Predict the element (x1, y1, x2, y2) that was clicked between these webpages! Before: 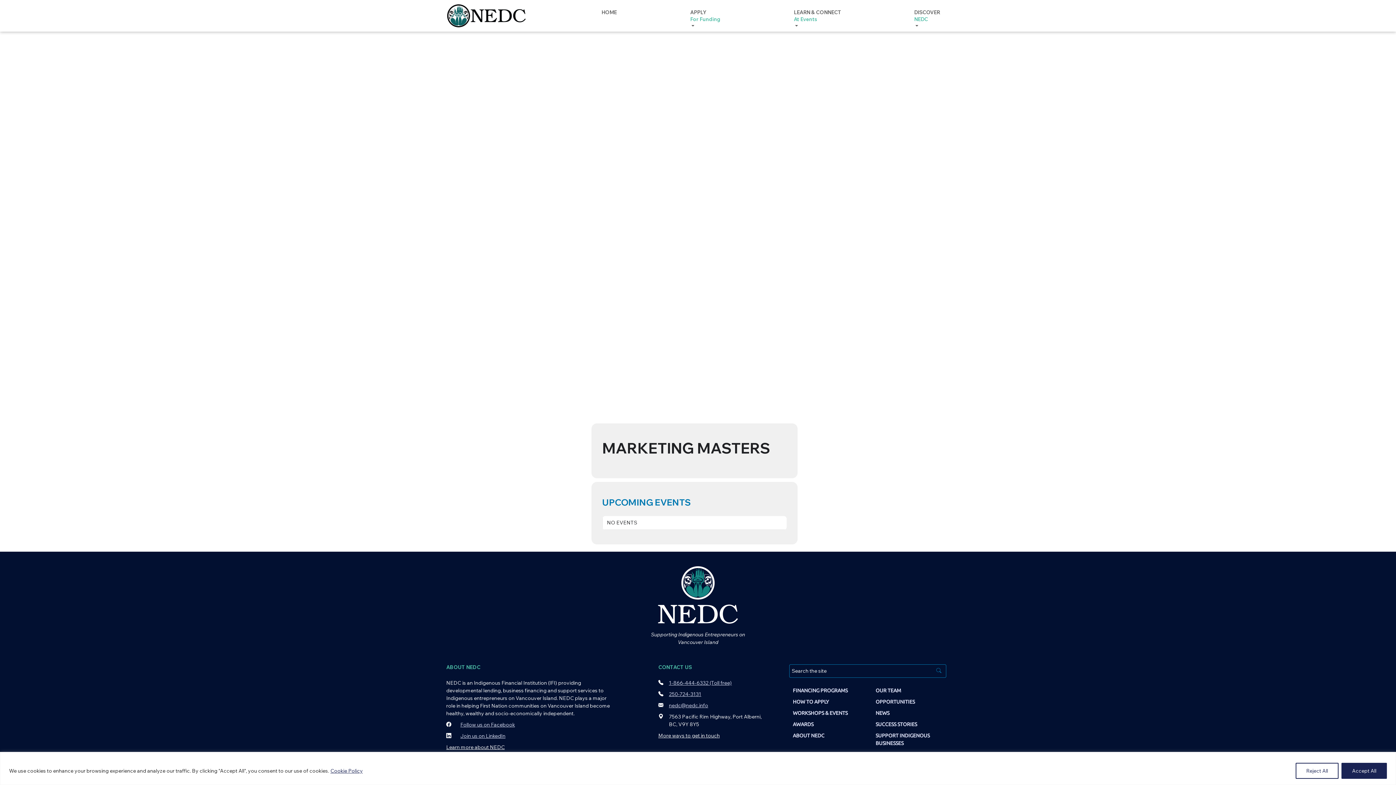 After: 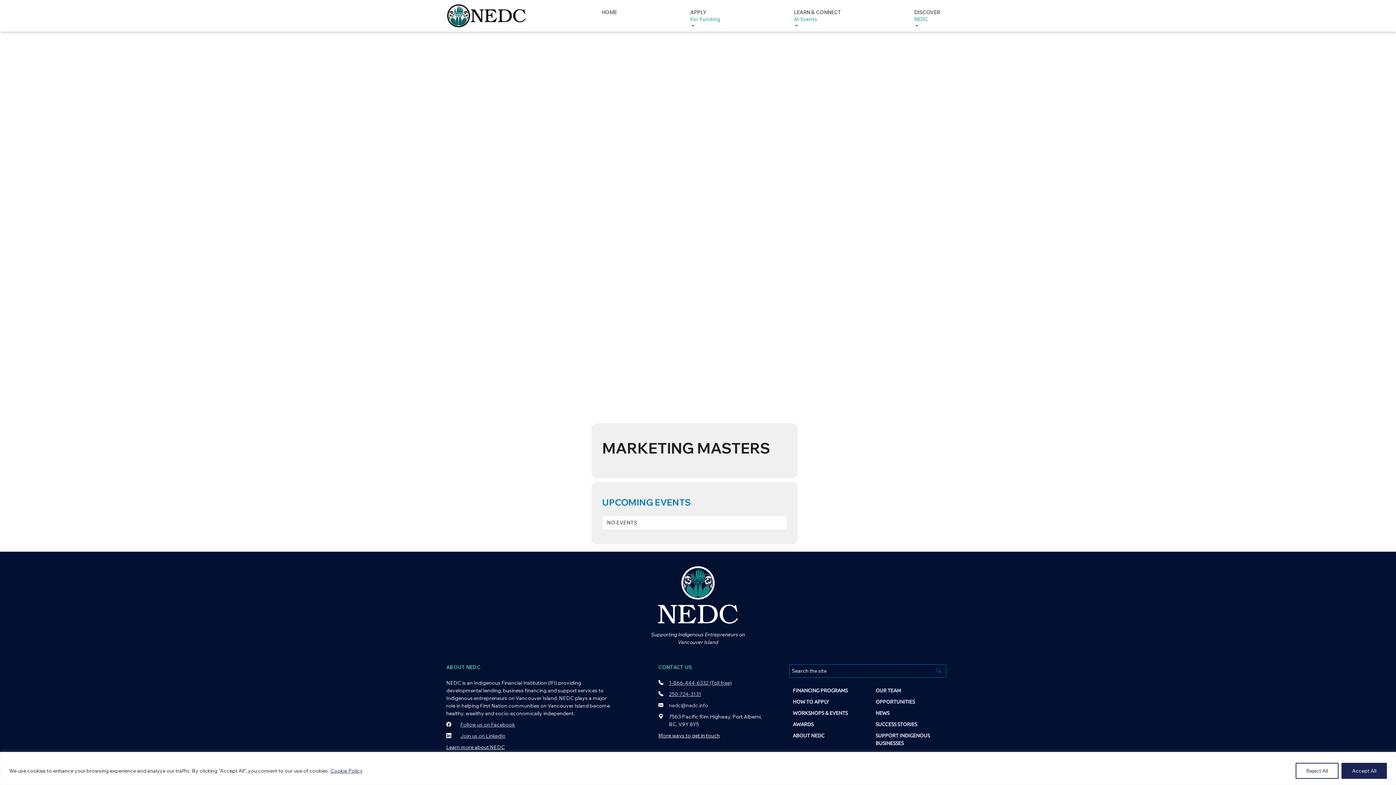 Action: label: nedc@nedc.info bbox: (669, 702, 708, 708)